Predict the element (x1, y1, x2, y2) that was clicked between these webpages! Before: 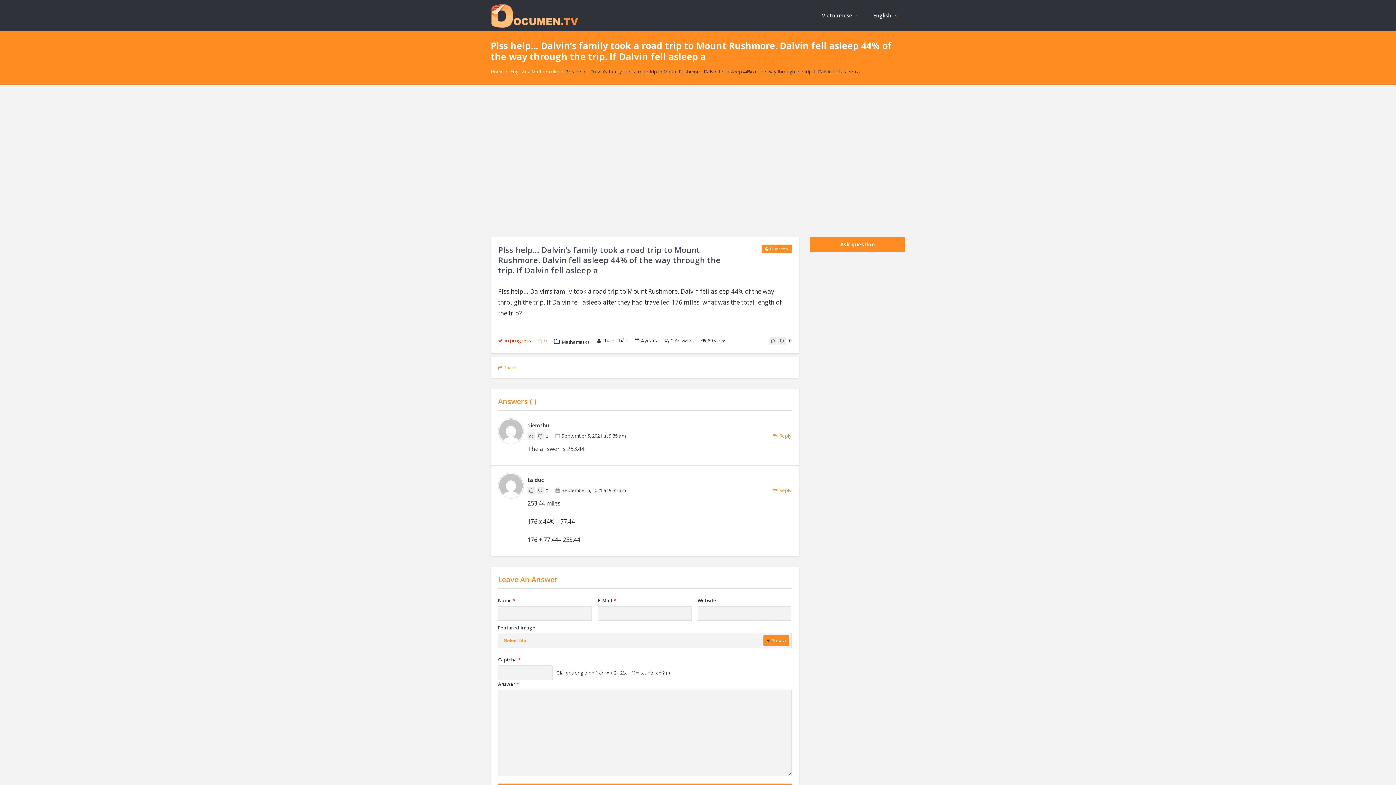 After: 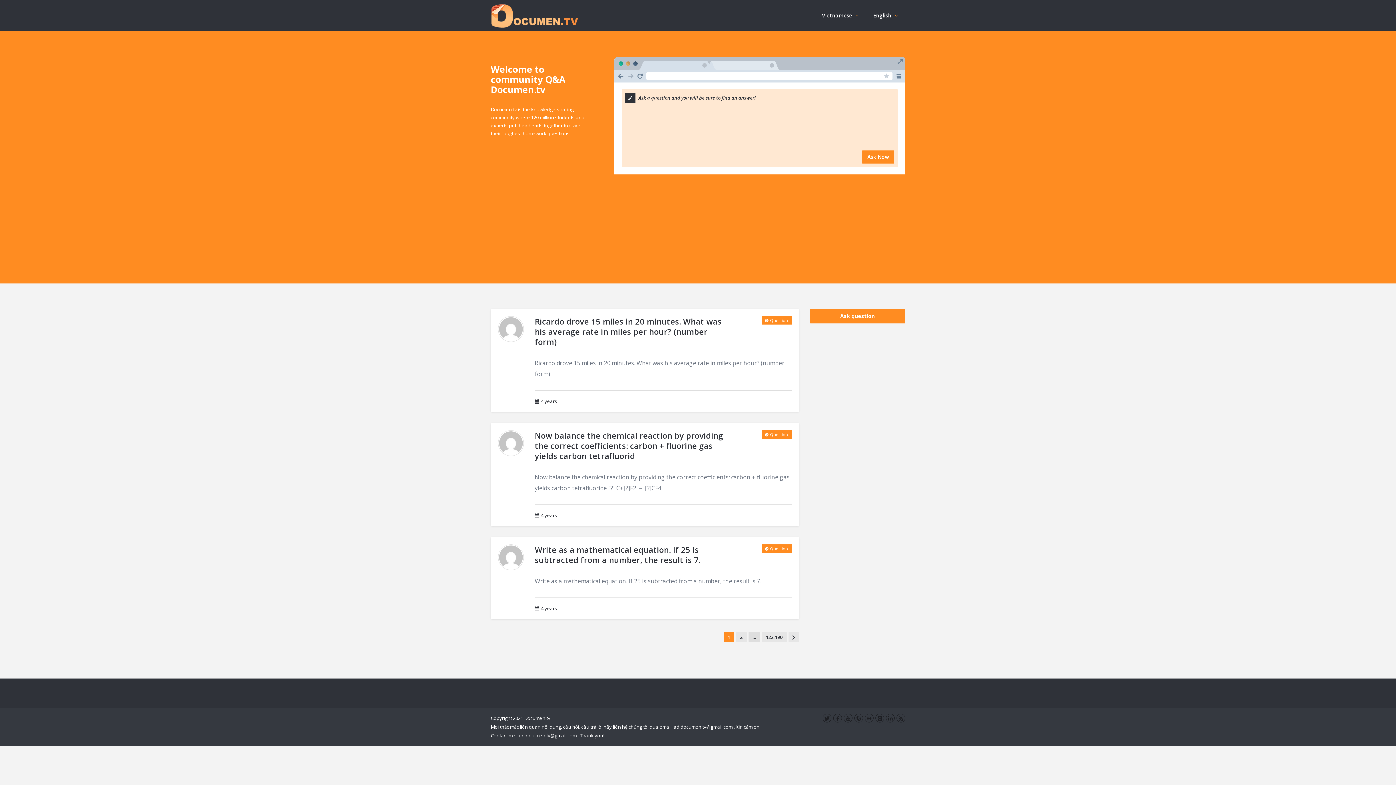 Action: bbox: (561, 338, 590, 345) label: Mathematics